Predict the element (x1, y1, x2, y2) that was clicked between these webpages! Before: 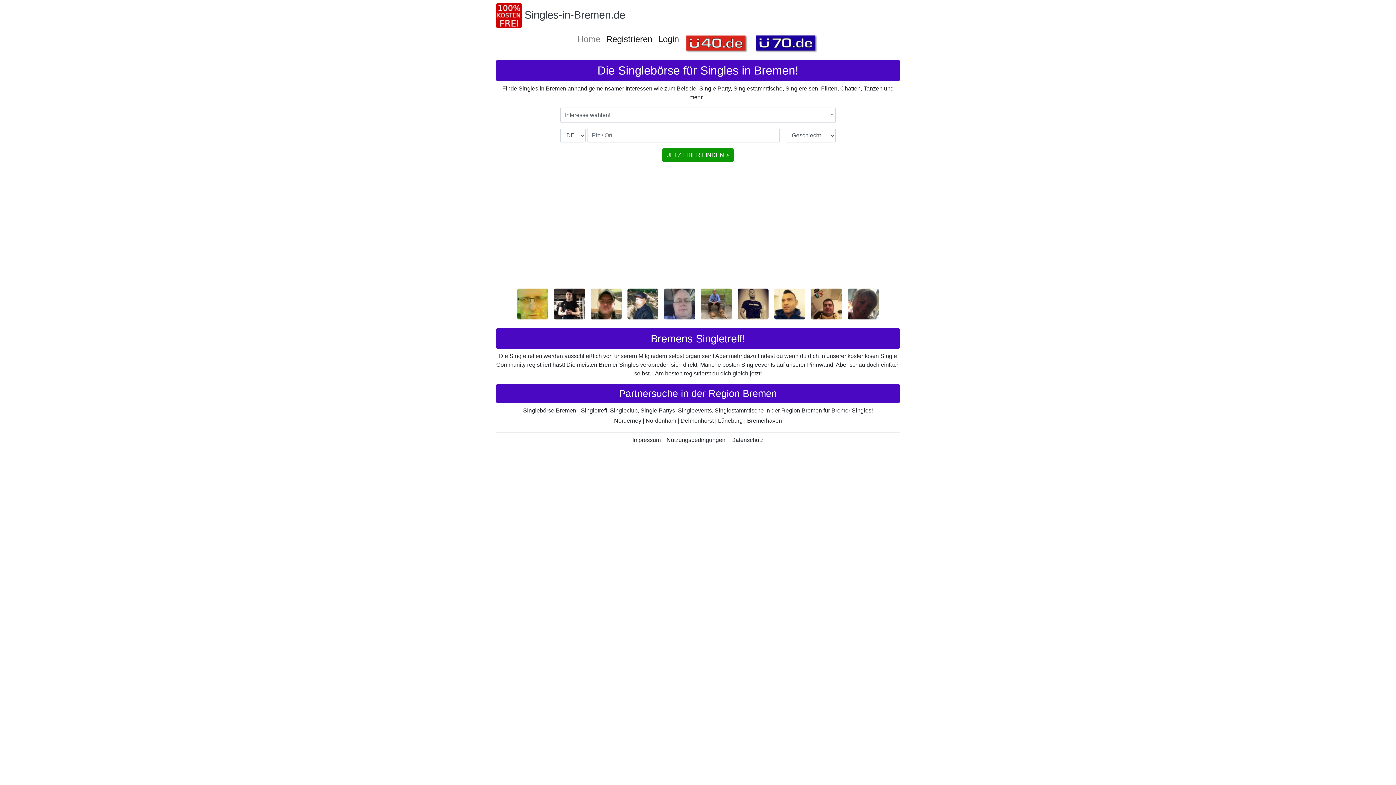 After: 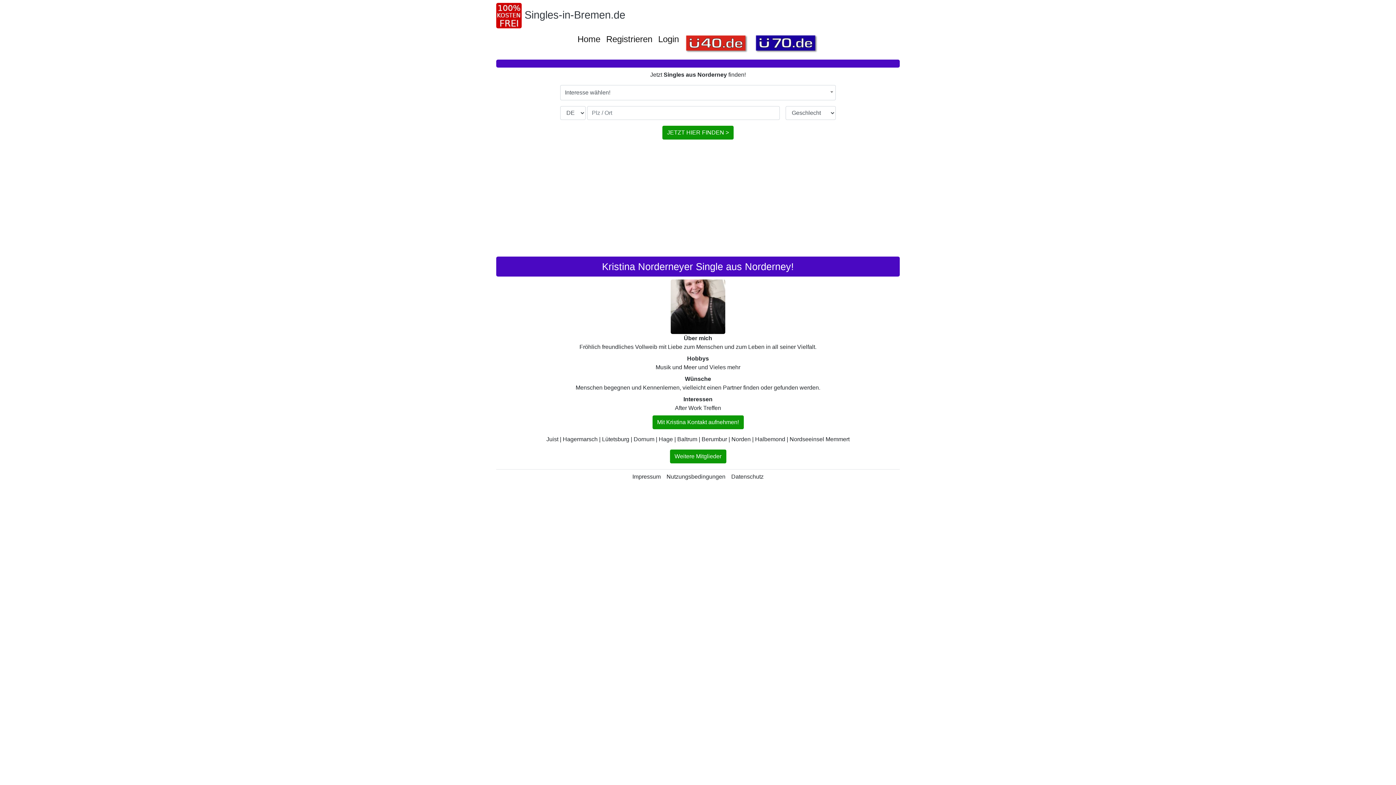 Action: label: Norderney bbox: (614, 406, 641, 413)